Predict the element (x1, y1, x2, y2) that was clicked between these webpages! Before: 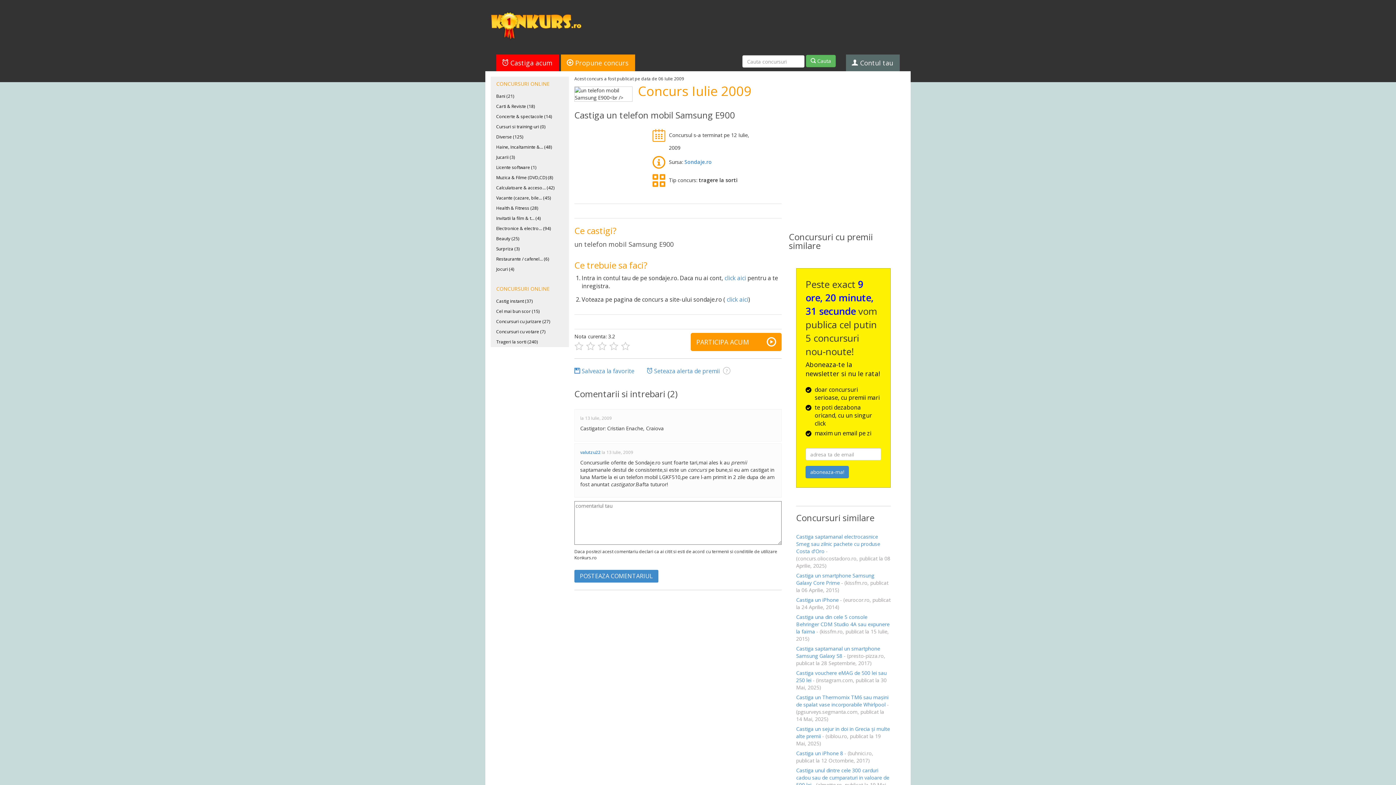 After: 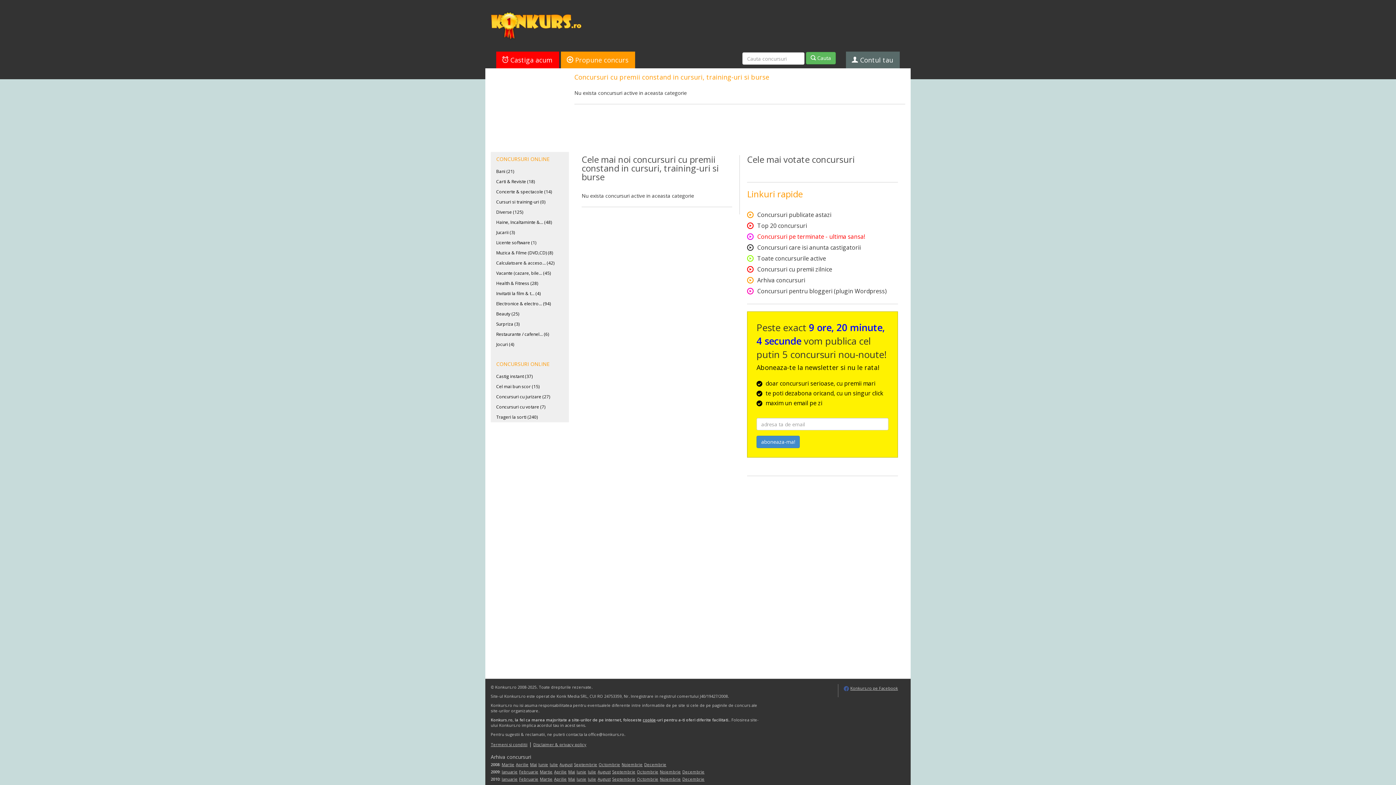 Action: bbox: (490, 121, 569, 132) label: Cursuri si training-uri (0)